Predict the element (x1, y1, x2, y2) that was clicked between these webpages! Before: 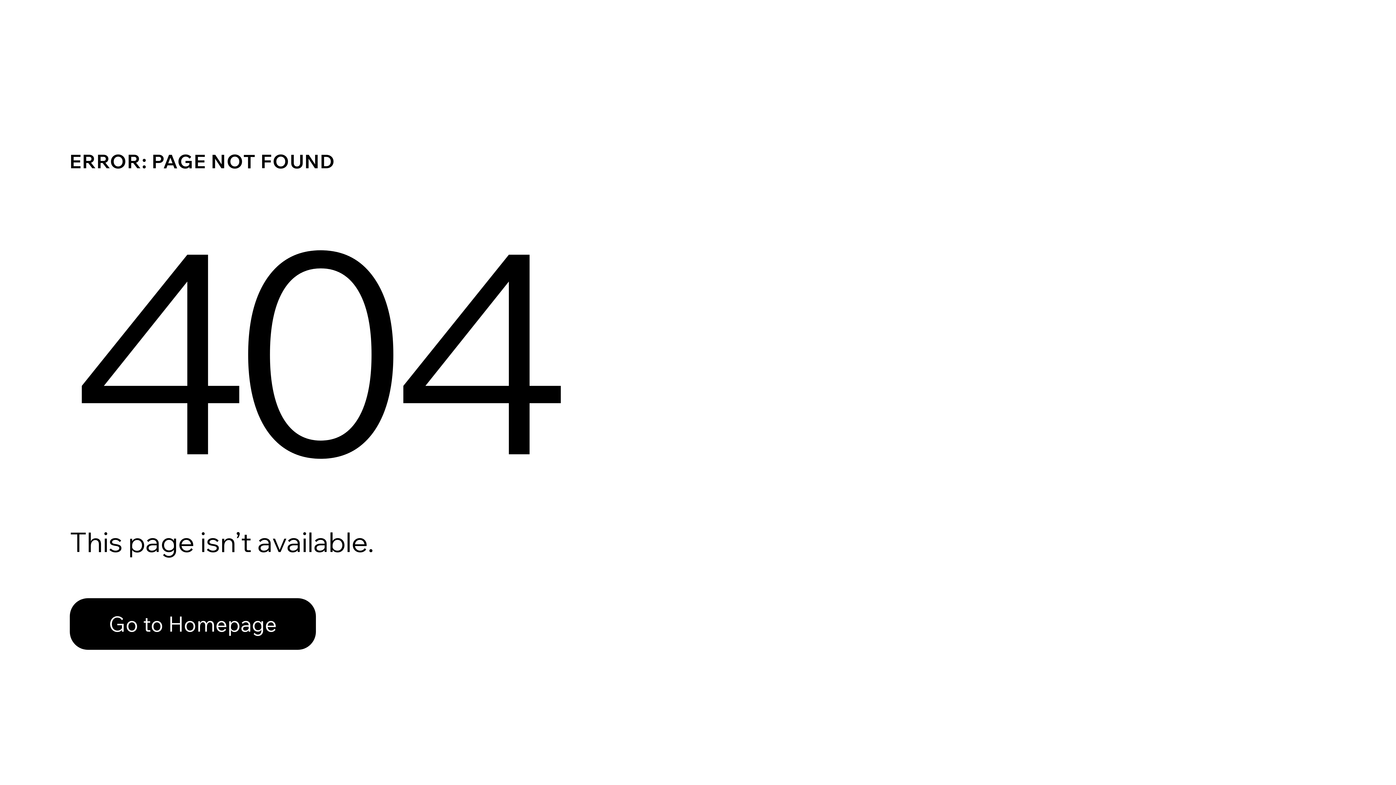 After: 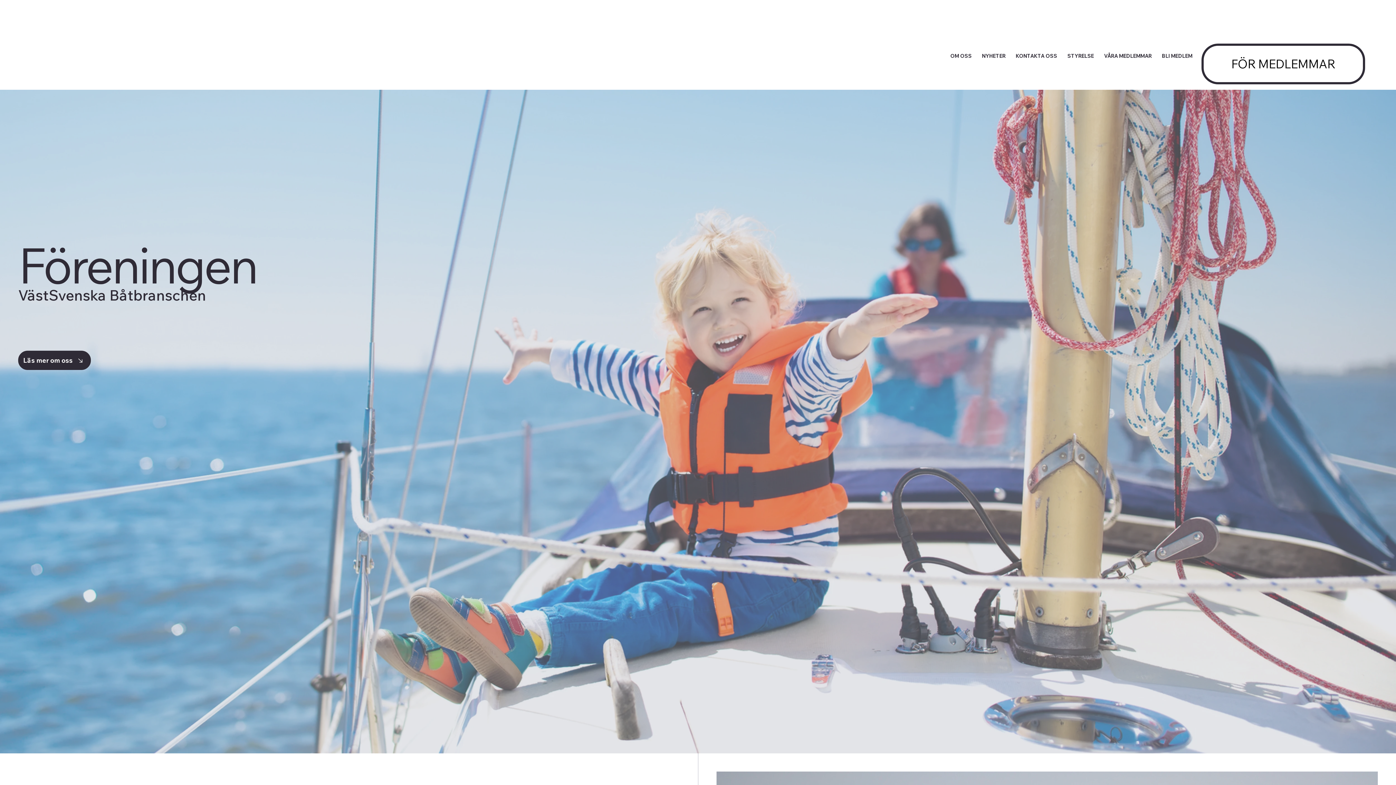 Action: bbox: (69, 582, 768, 659) label: Go to Homepage